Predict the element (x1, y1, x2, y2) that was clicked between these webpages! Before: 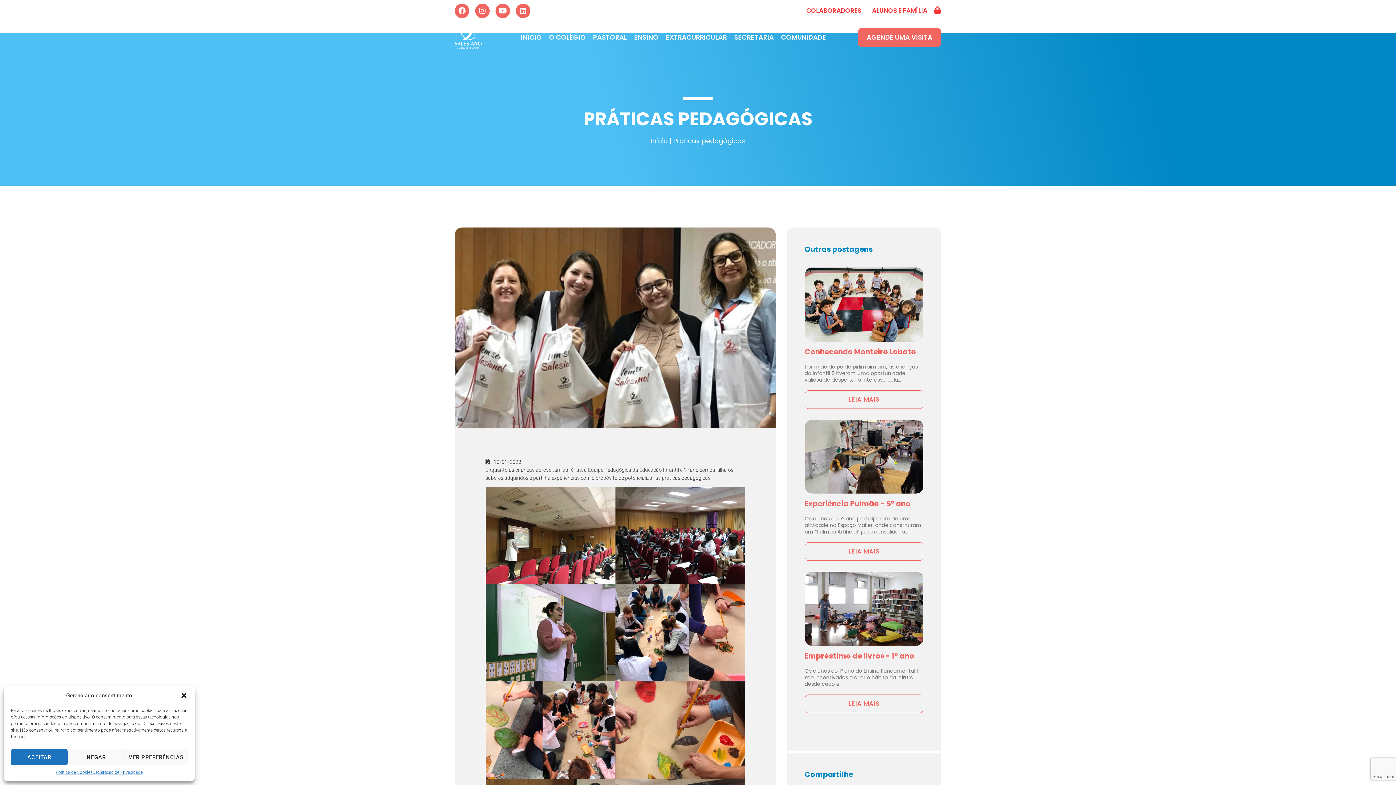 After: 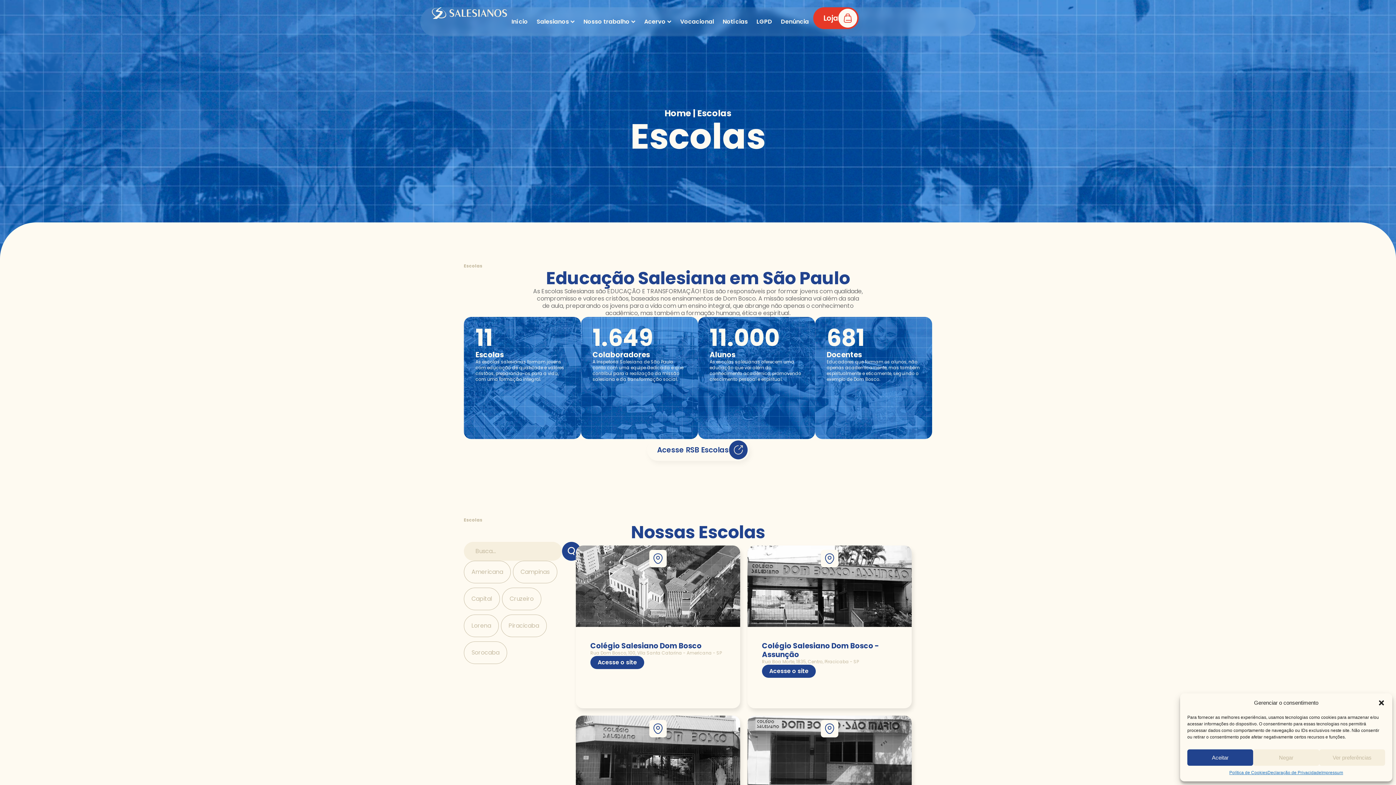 Action: bbox: (92, 769, 142, 776) label: Declaração de Privacidade